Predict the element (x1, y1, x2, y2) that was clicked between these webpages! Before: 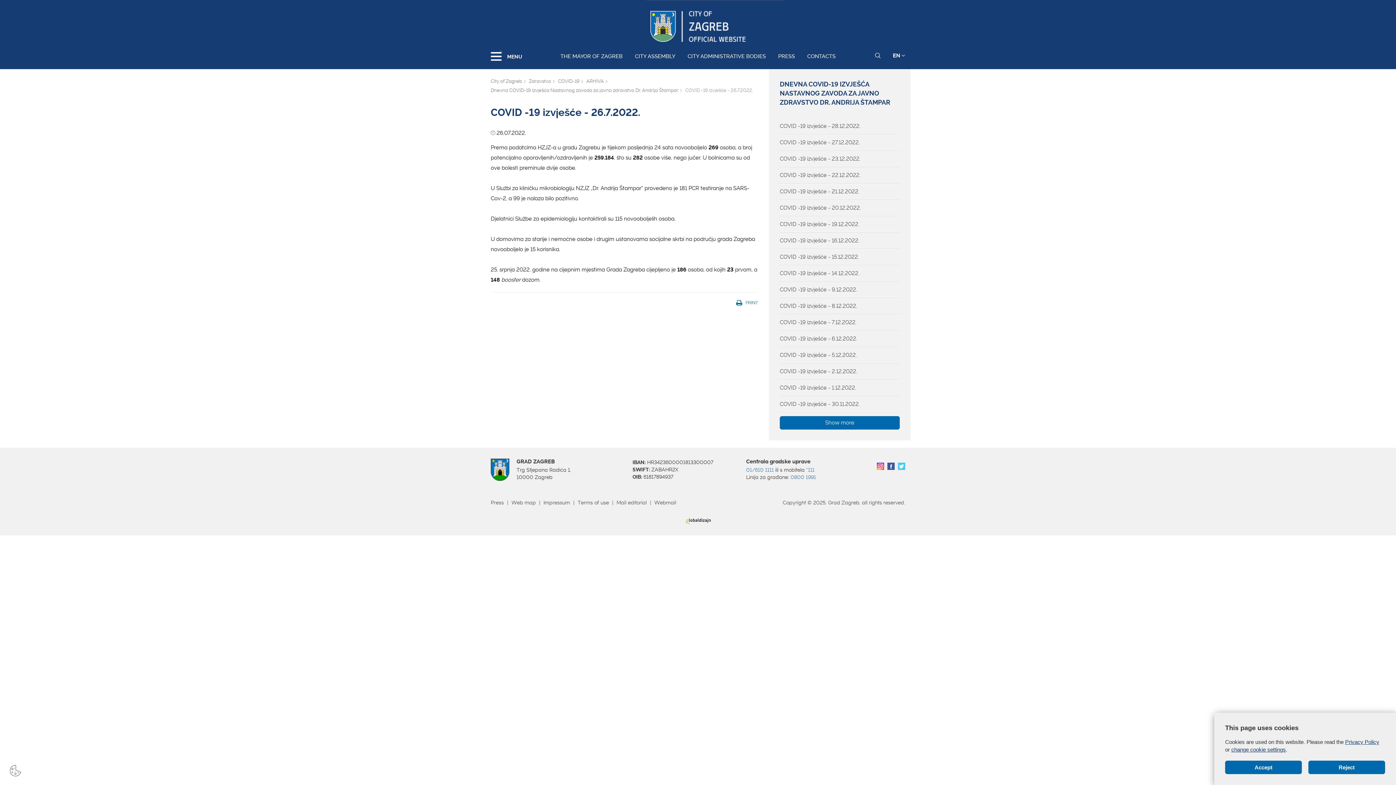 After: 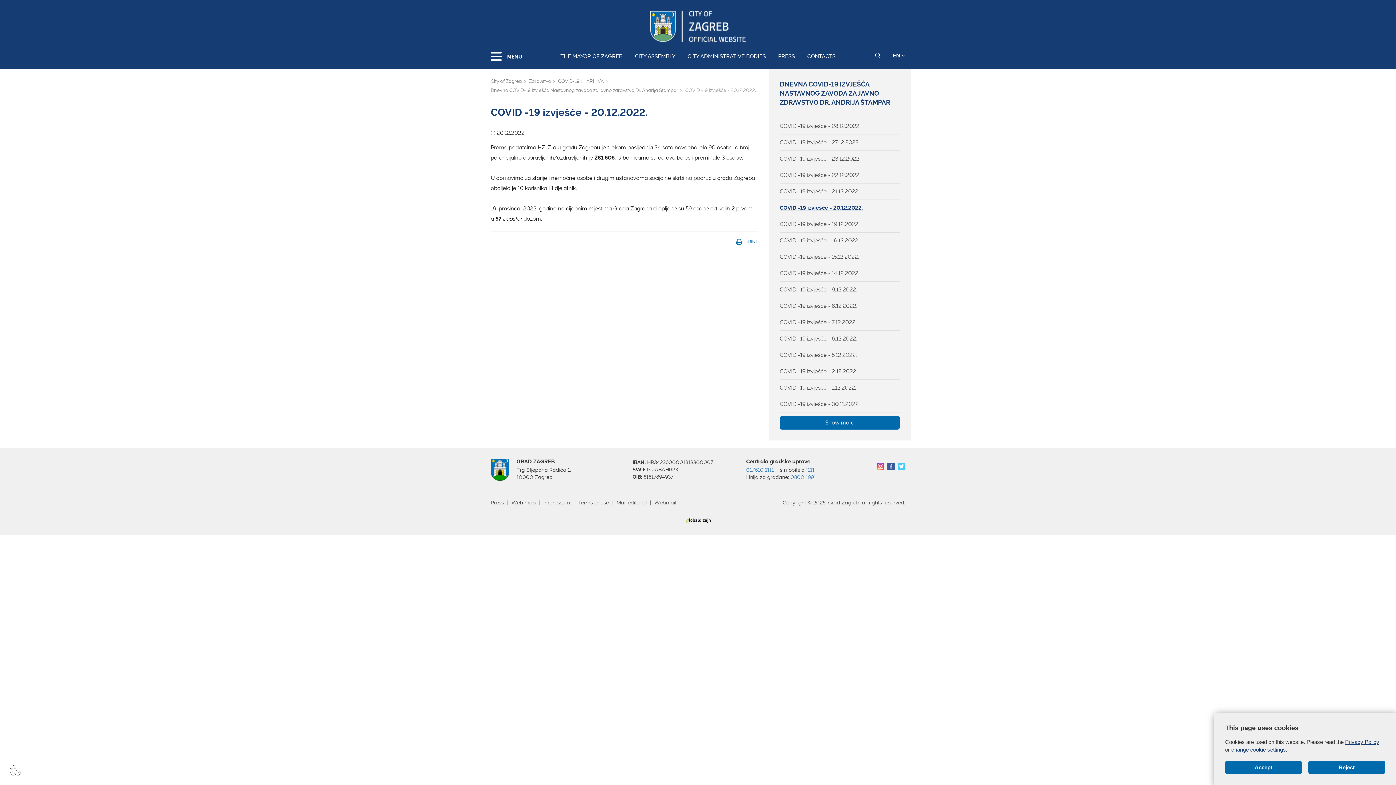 Action: label: COVID -19 izvješće - 20.12.2022. bbox: (780, 204, 900, 211)